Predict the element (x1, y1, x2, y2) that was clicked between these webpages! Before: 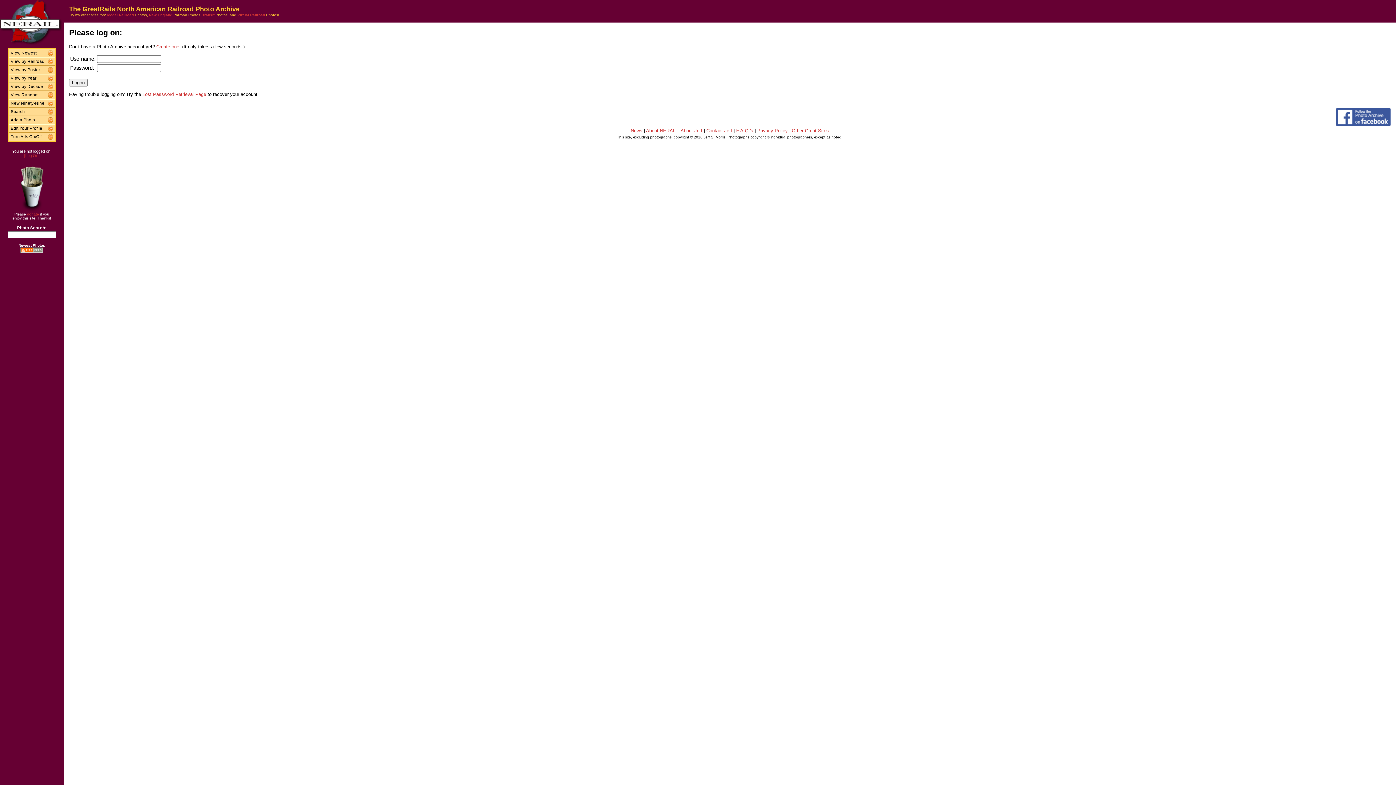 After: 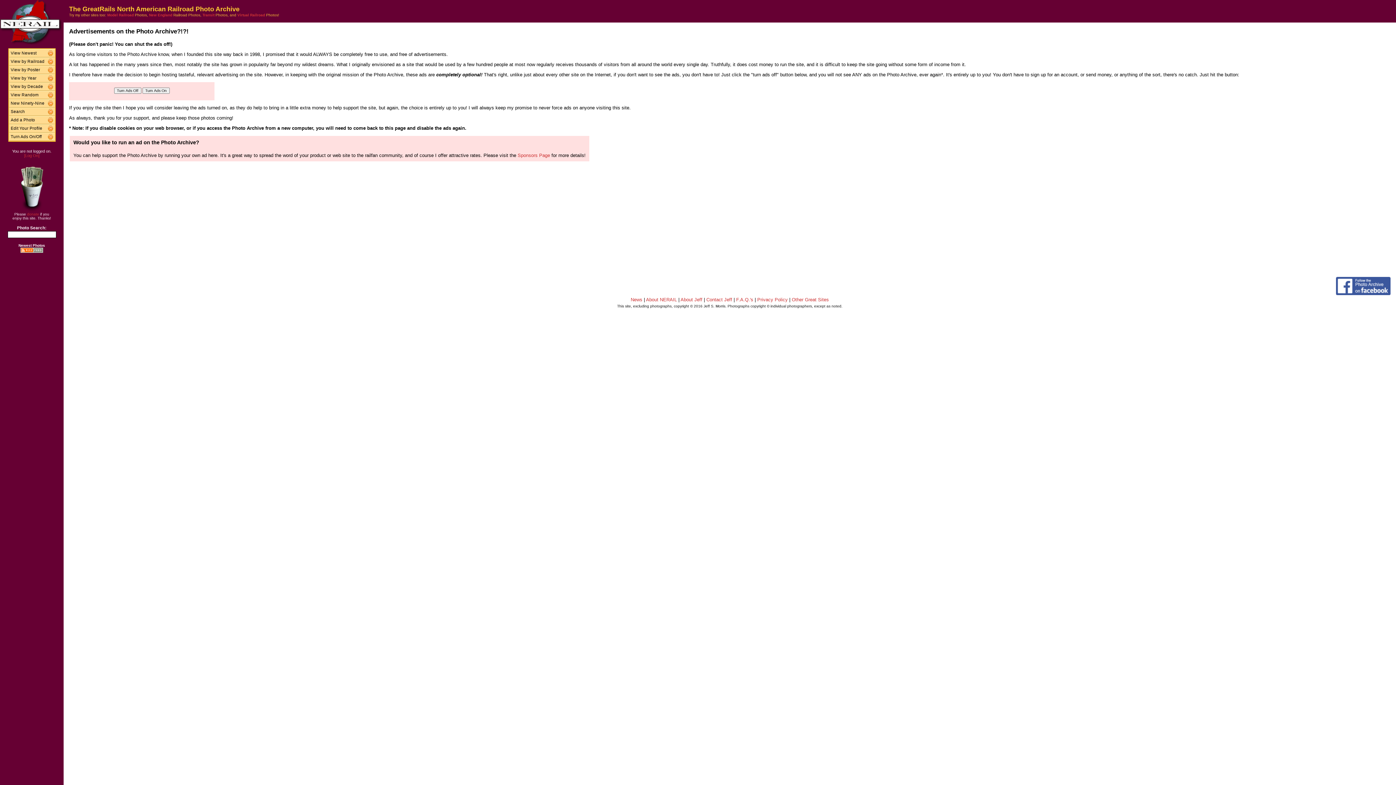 Action: bbox: (8, 133, 48, 140) label: Turn Ads On/Off